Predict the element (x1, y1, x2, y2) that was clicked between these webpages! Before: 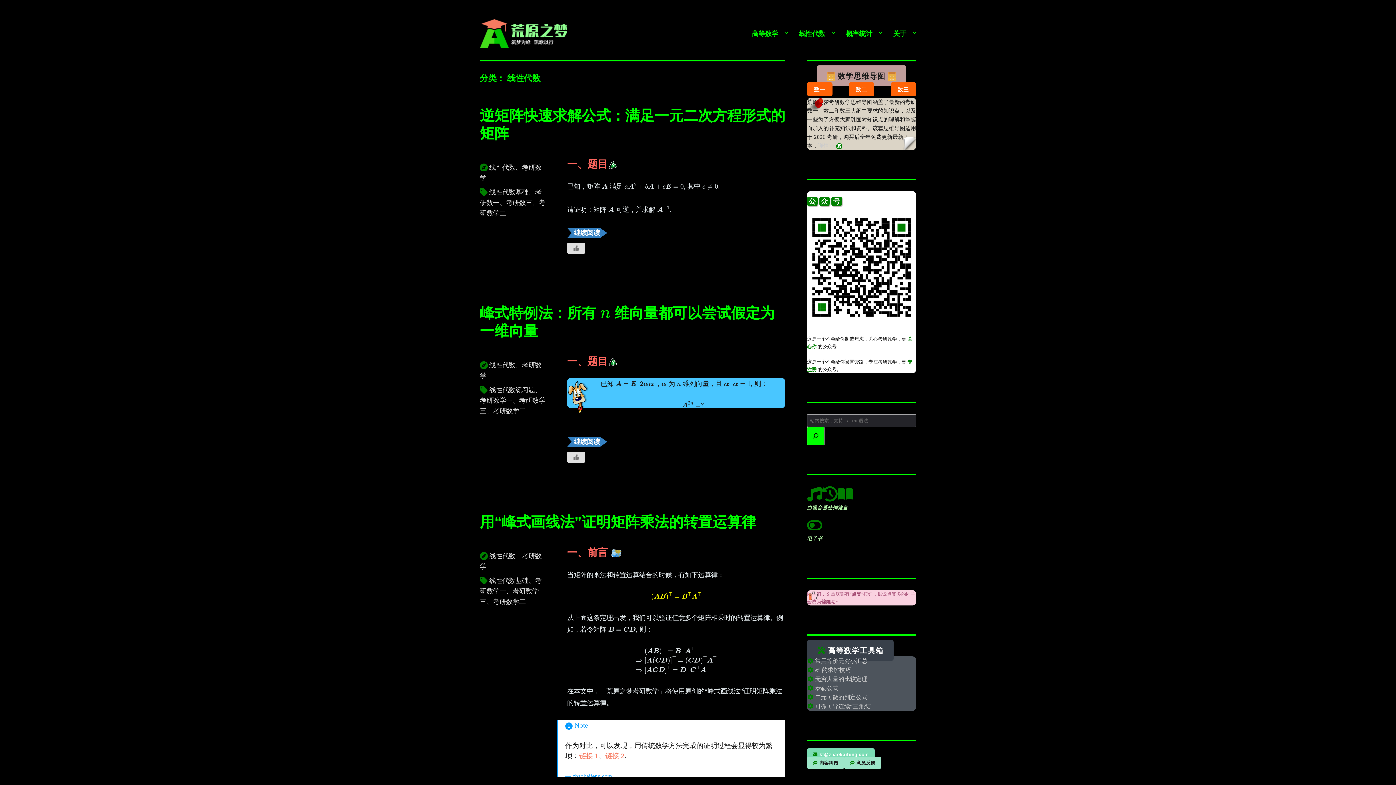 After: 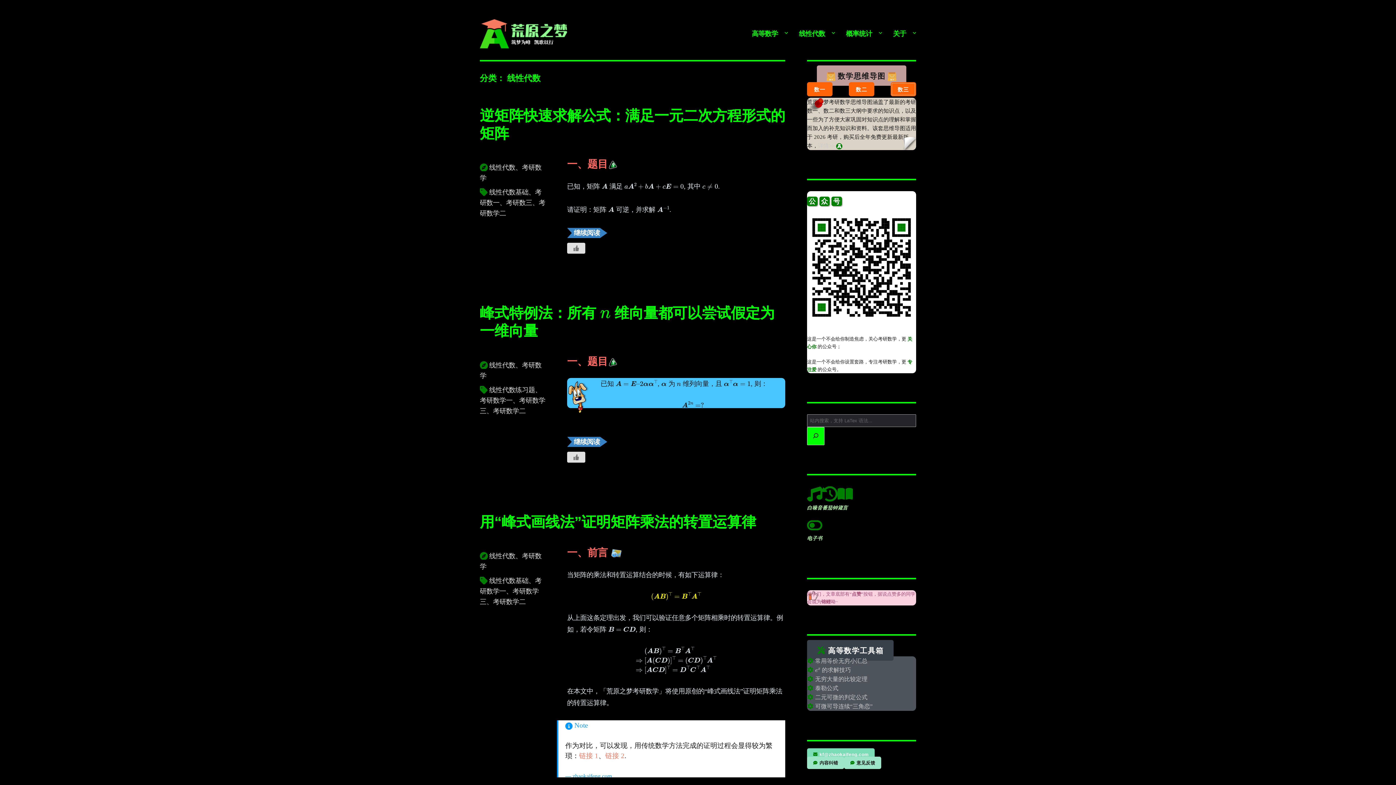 Action: label: 数三 bbox: (890, 82, 916, 96)